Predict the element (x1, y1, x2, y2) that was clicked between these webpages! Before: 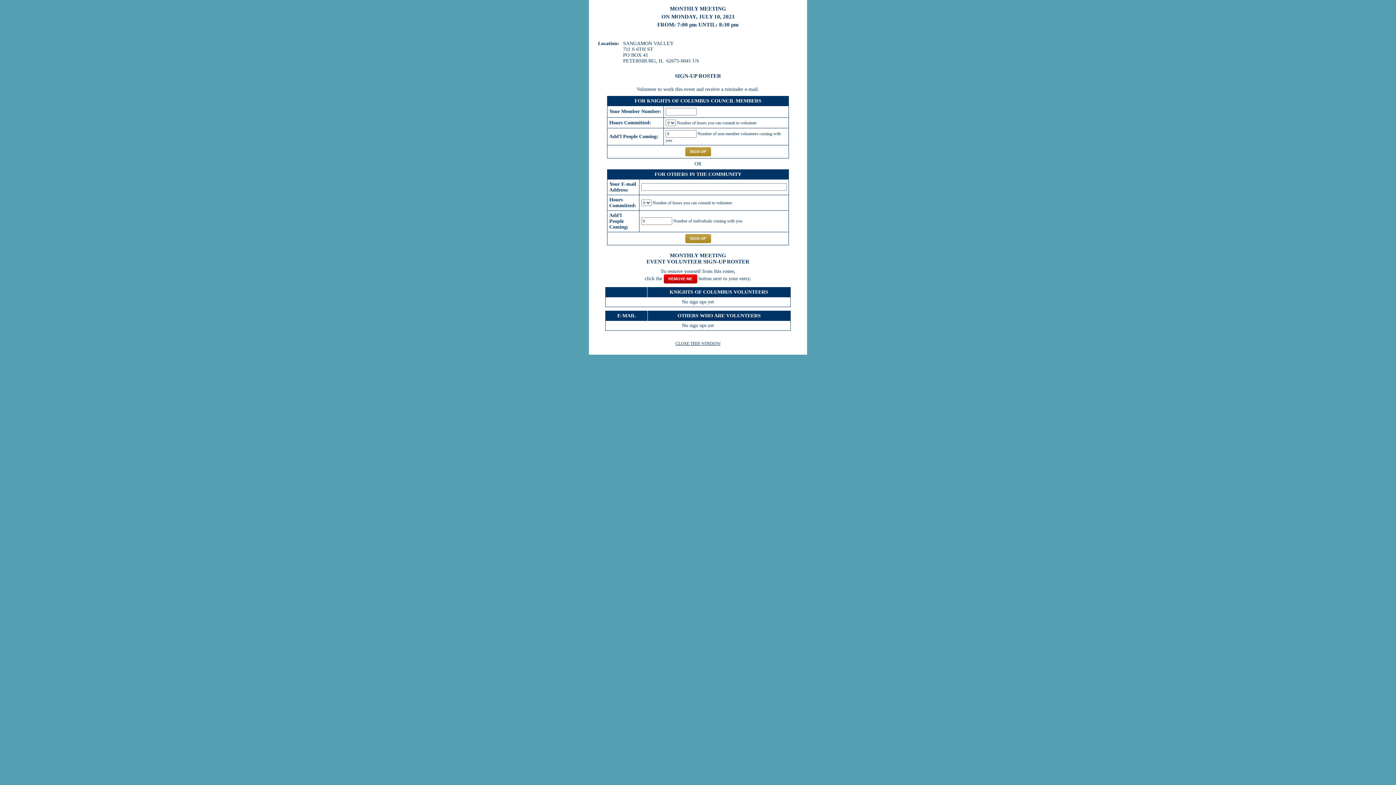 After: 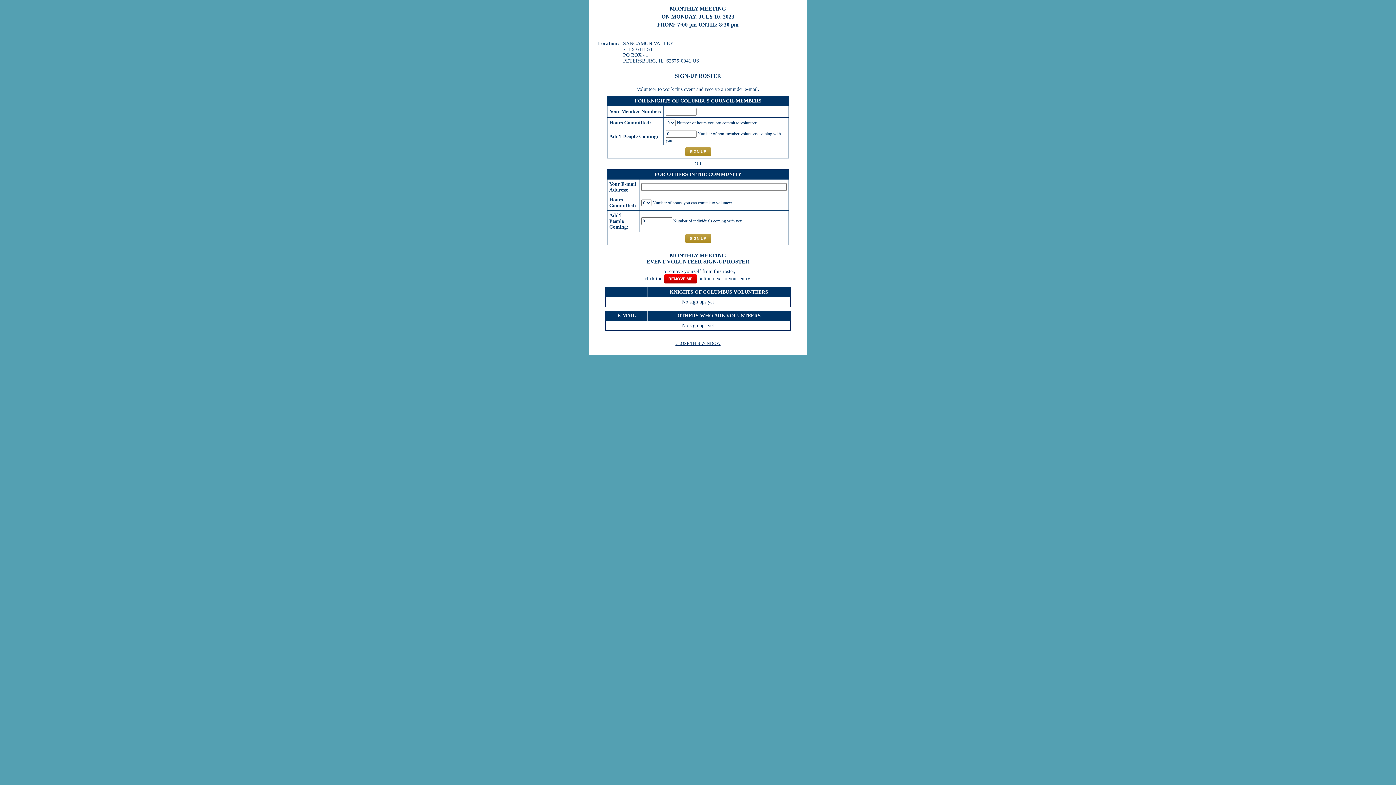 Action: bbox: (675, 341, 720, 346) label: CLOSE THIS WINDOW